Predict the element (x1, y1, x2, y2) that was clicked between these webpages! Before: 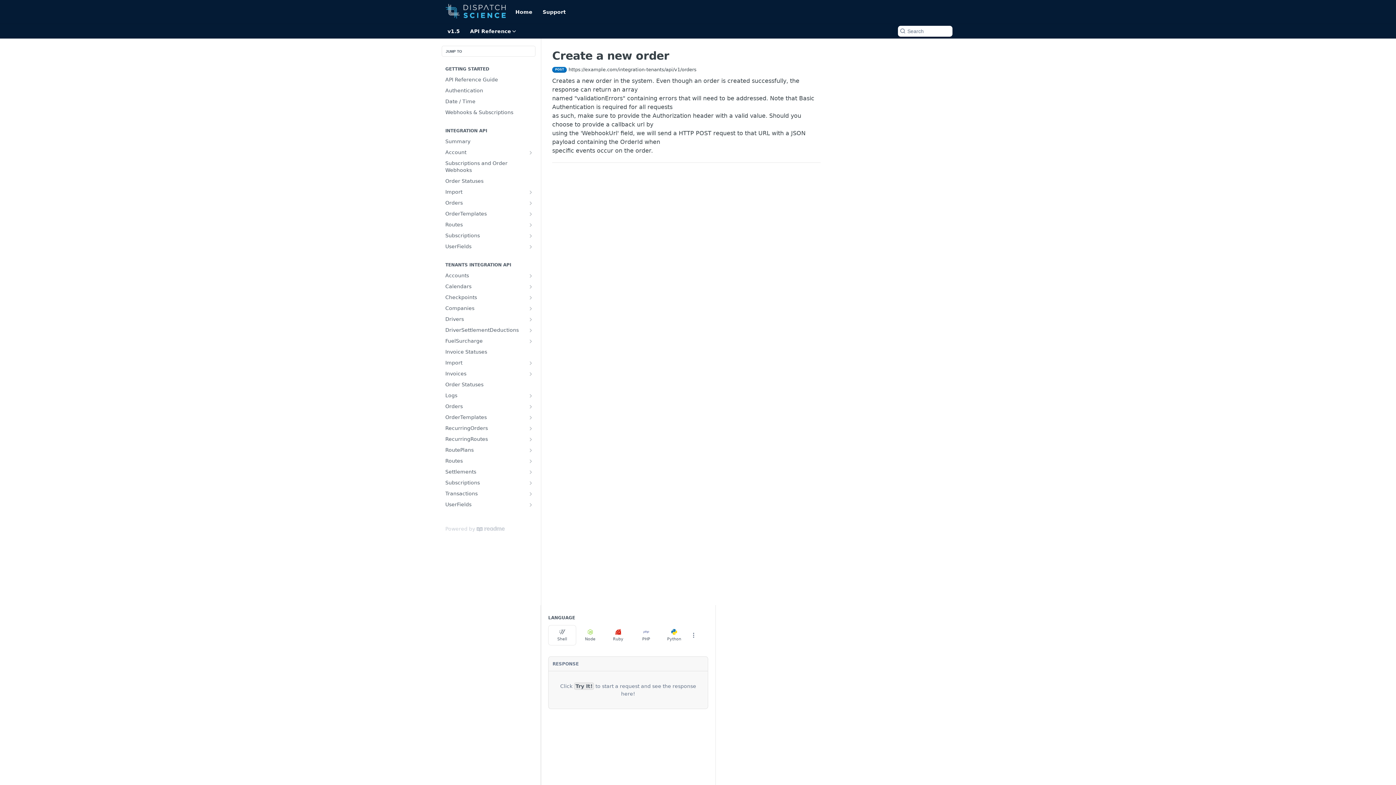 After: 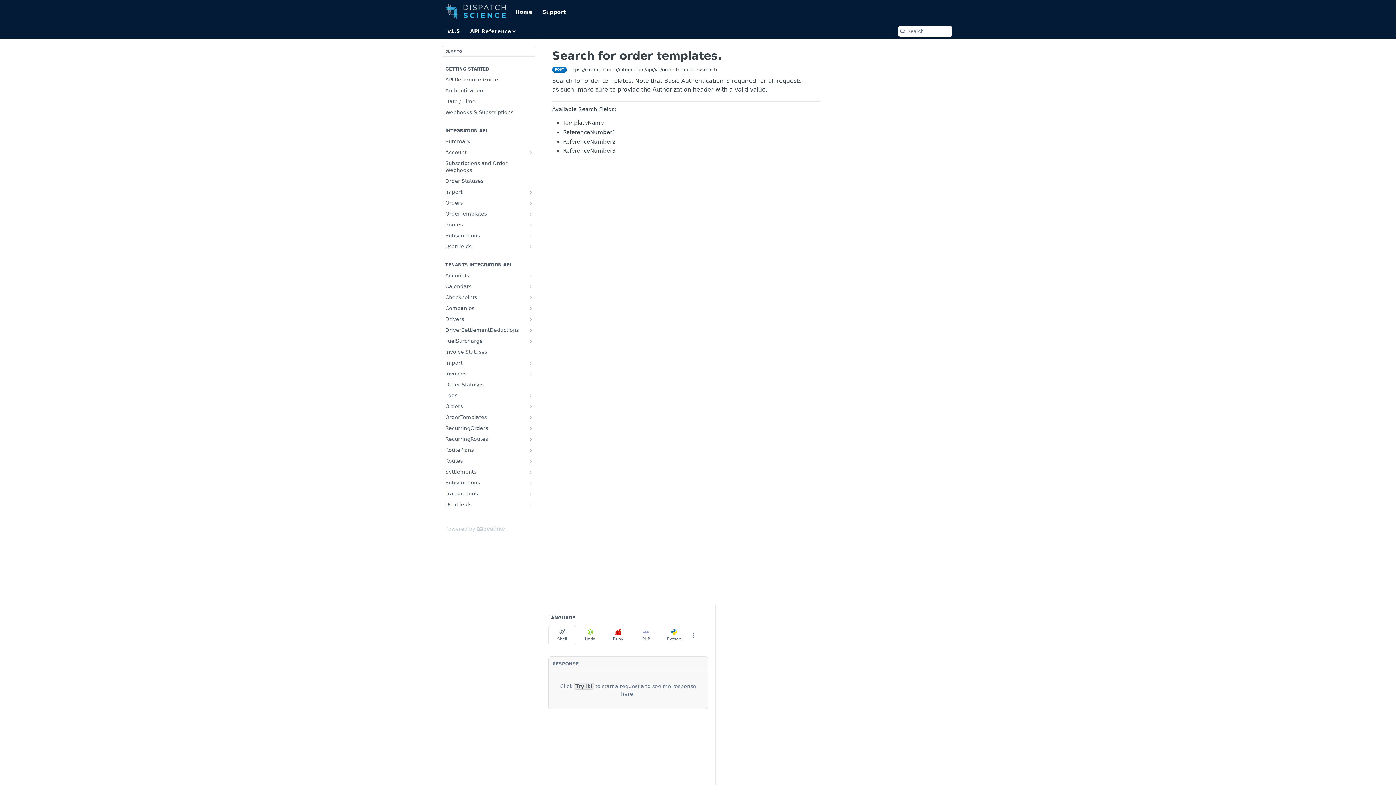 Action: bbox: (441, 208, 535, 219) label: OrderTemplates